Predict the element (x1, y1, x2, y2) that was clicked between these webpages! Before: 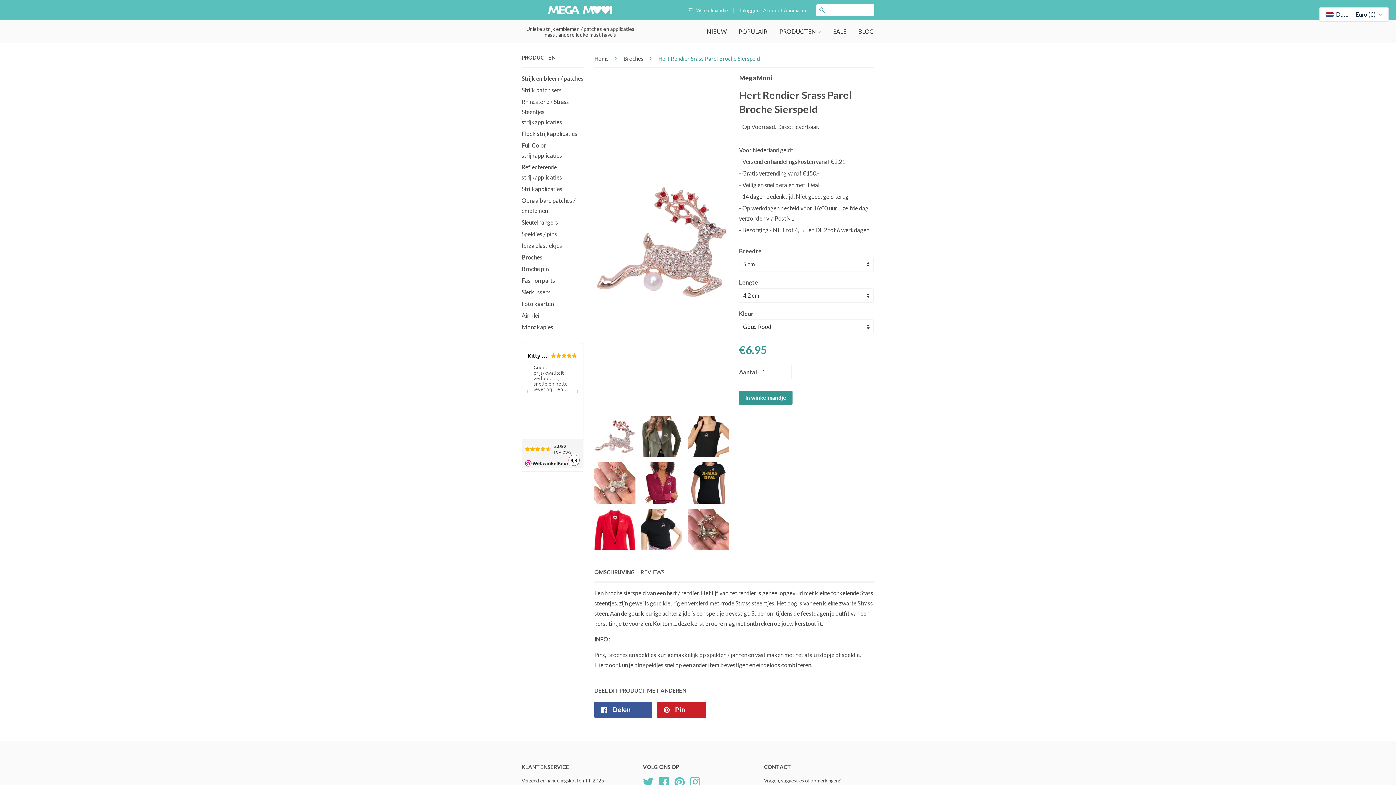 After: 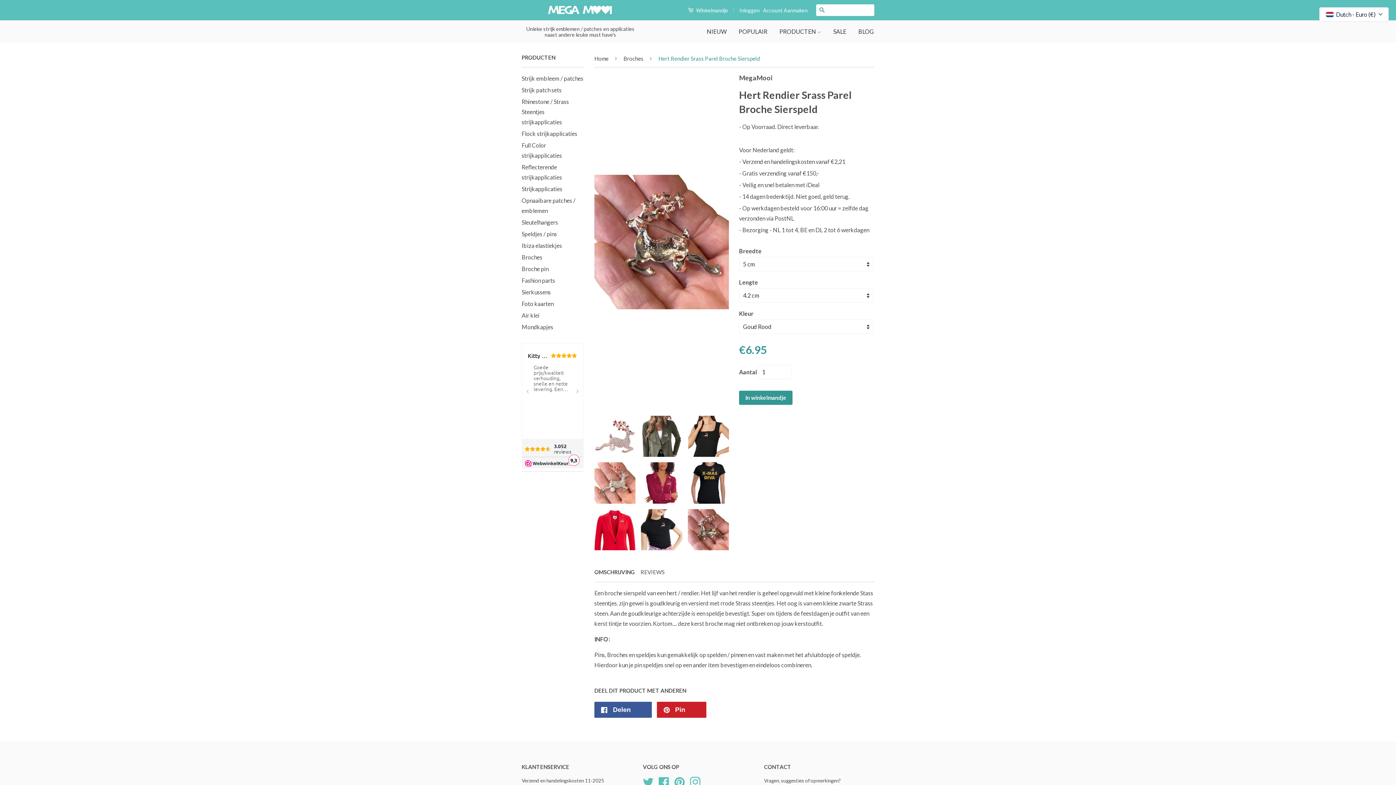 Action: bbox: (687, 509, 729, 550)